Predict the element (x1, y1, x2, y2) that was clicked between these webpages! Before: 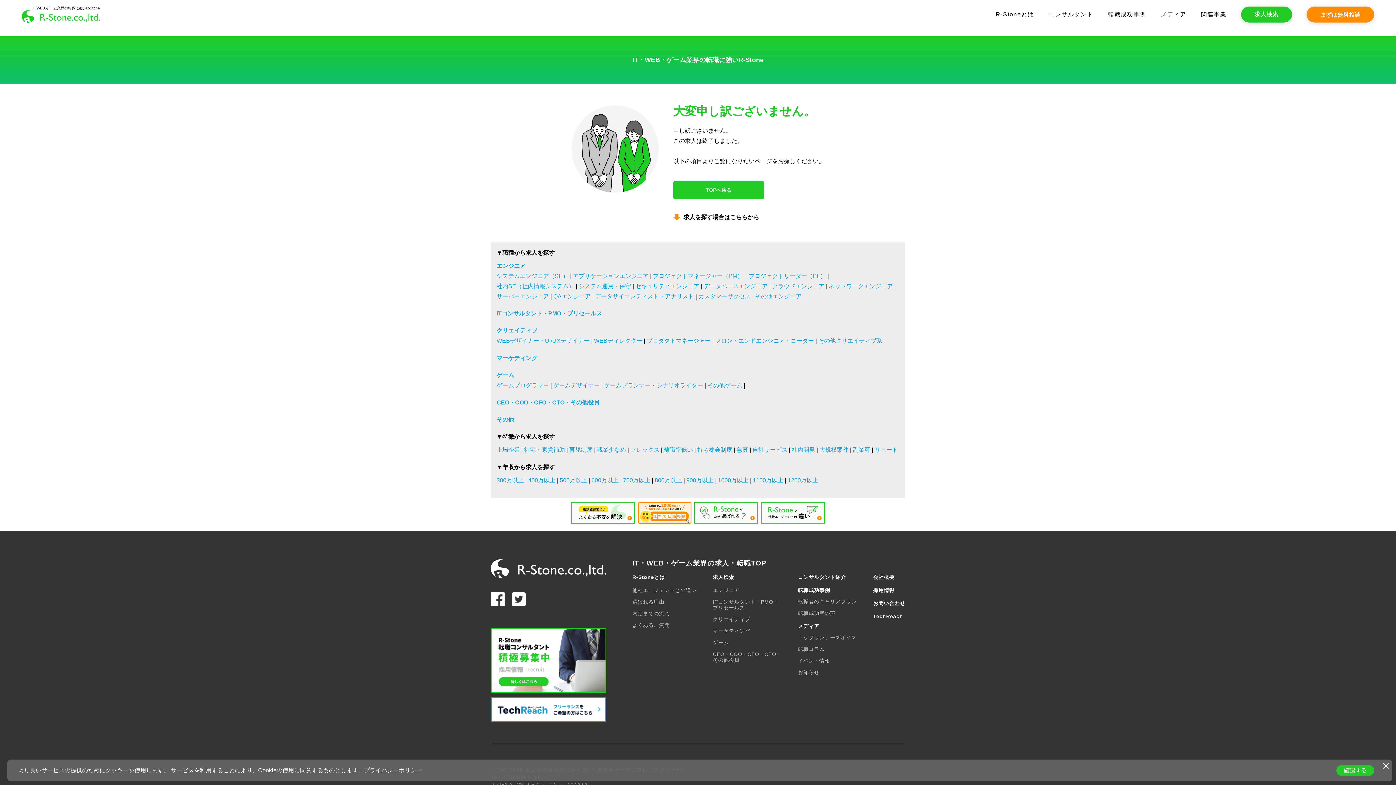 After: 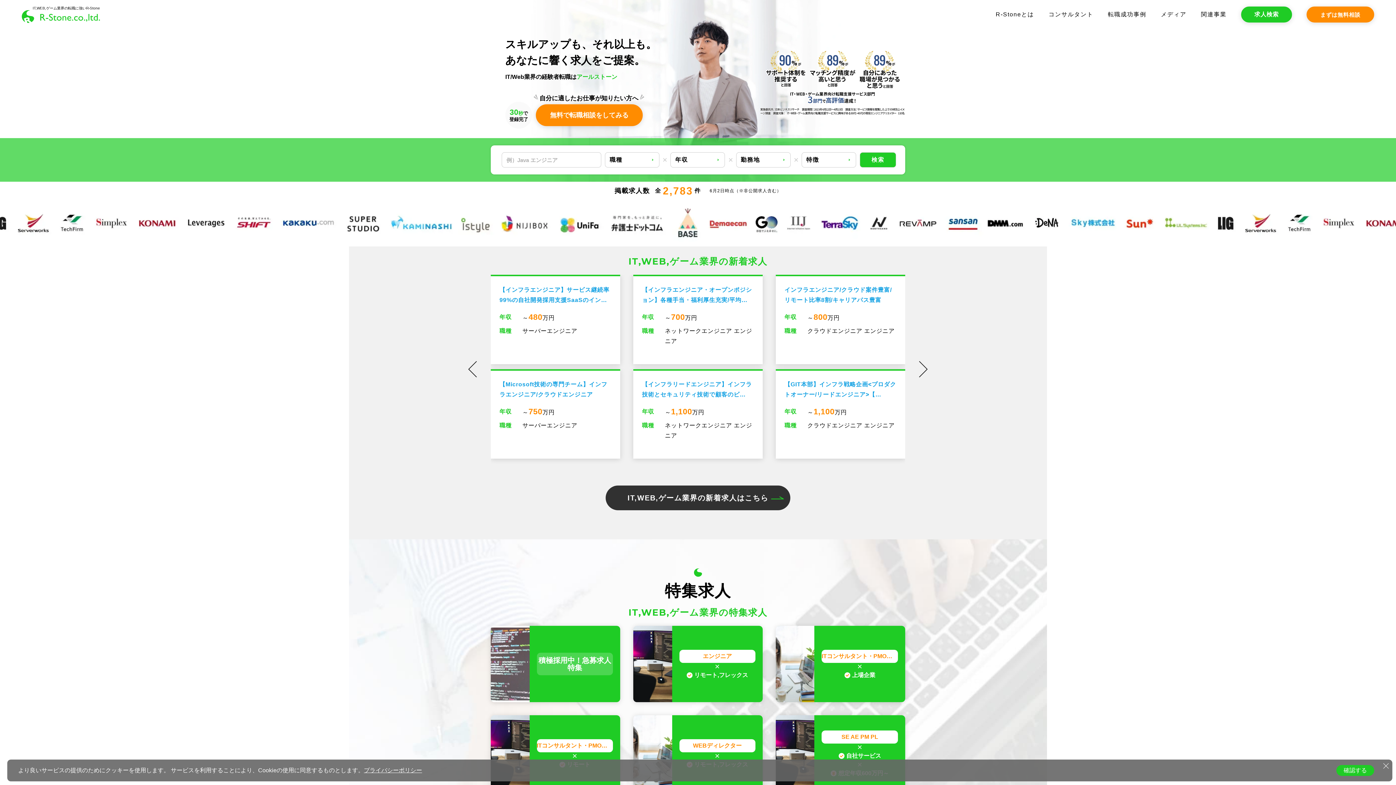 Action: label: TOPへ戻る bbox: (673, 181, 764, 199)